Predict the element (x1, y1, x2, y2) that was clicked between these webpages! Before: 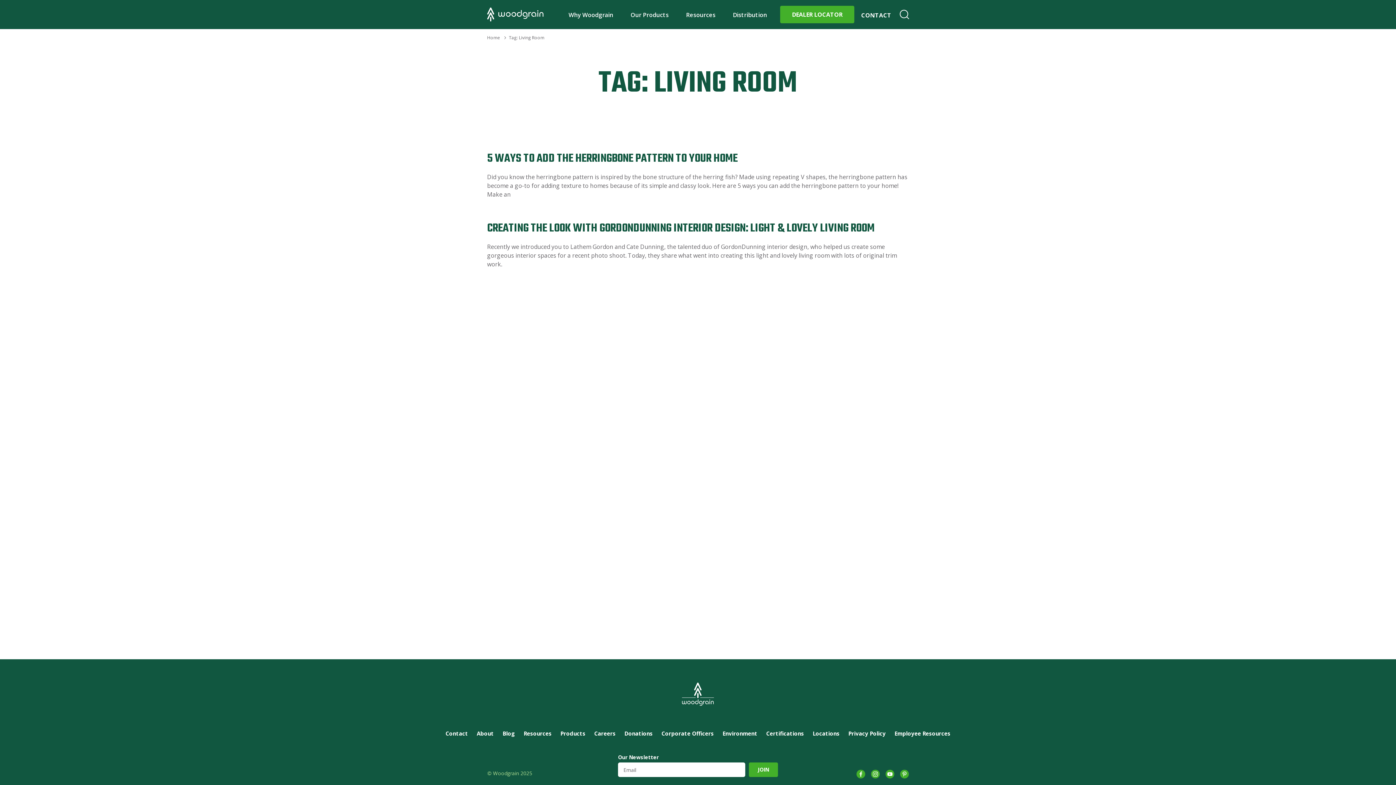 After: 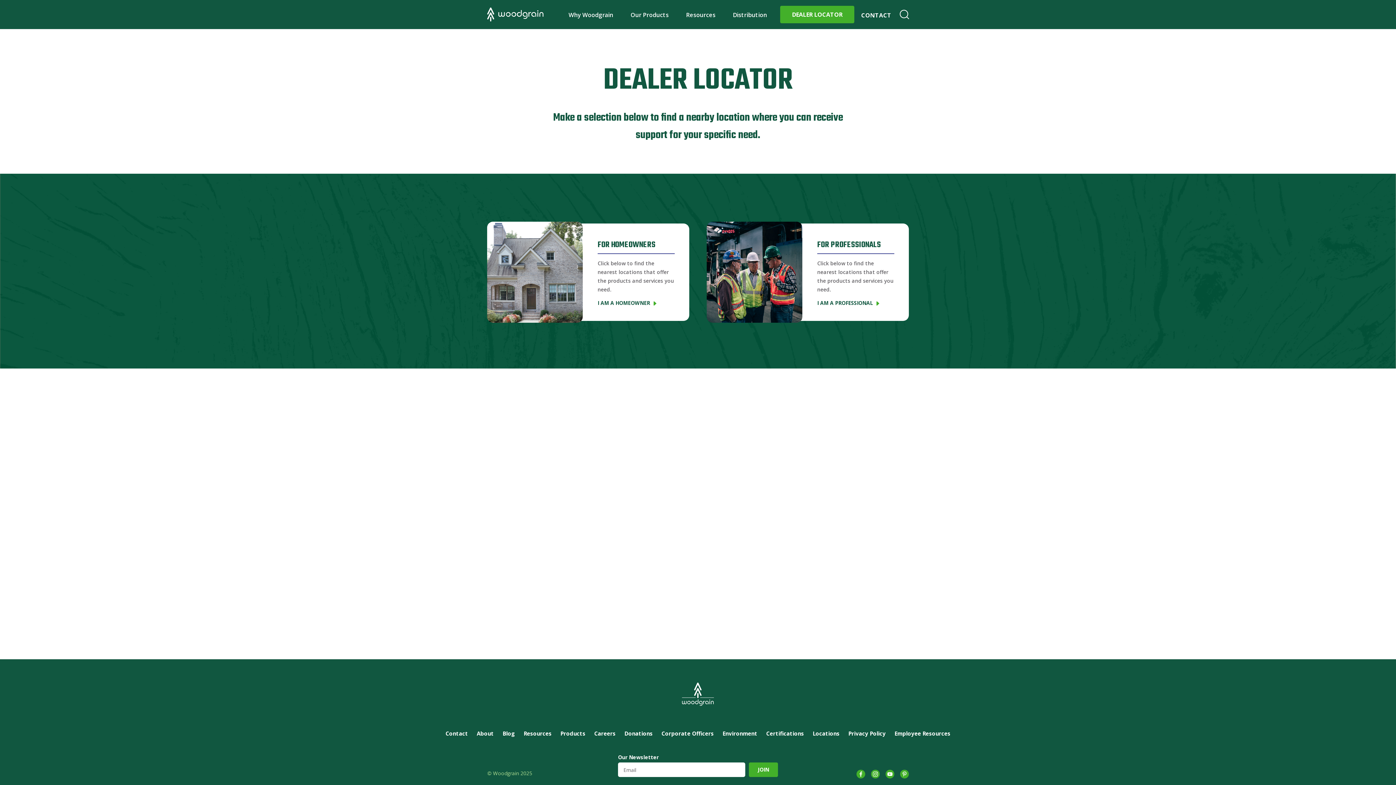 Action: bbox: (780, 5, 854, 23) label: DEALER LOCATOR